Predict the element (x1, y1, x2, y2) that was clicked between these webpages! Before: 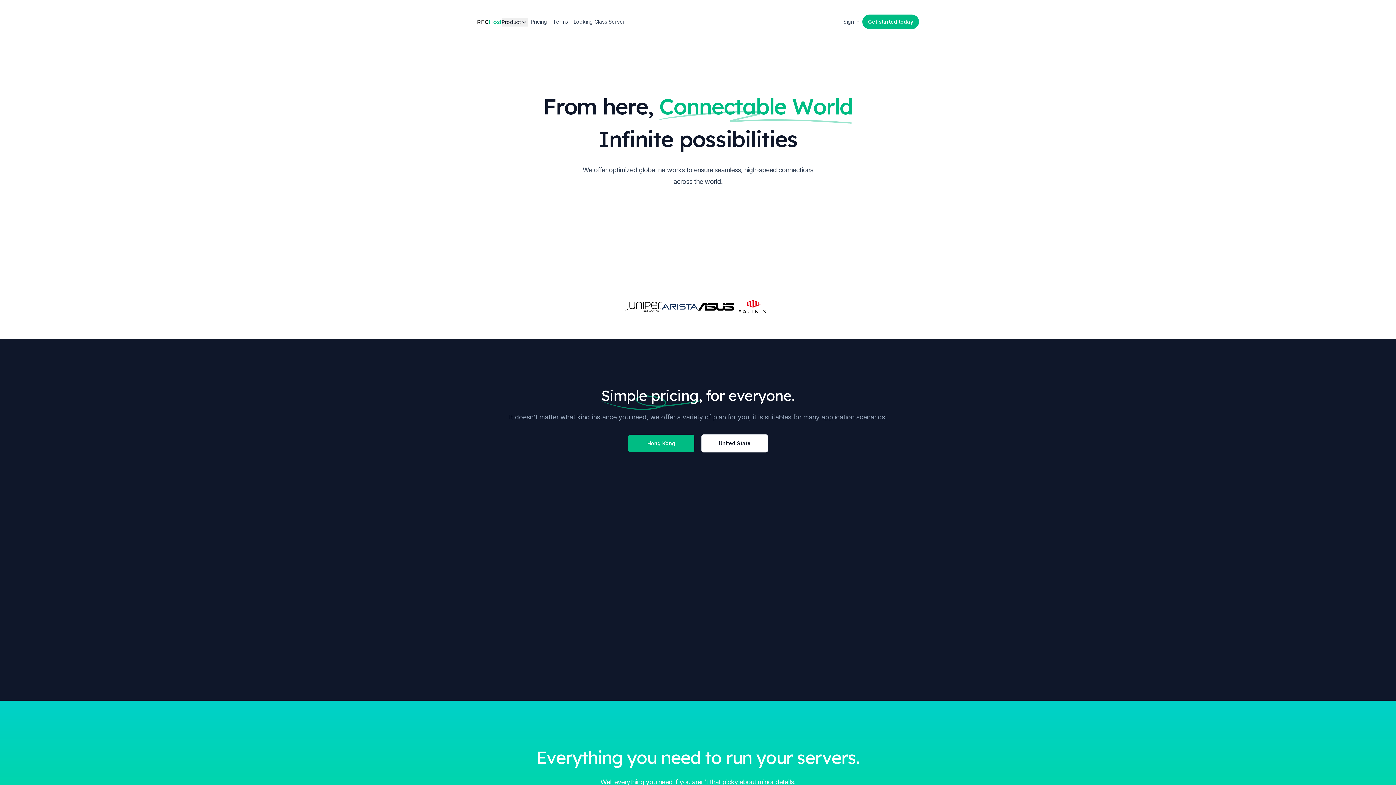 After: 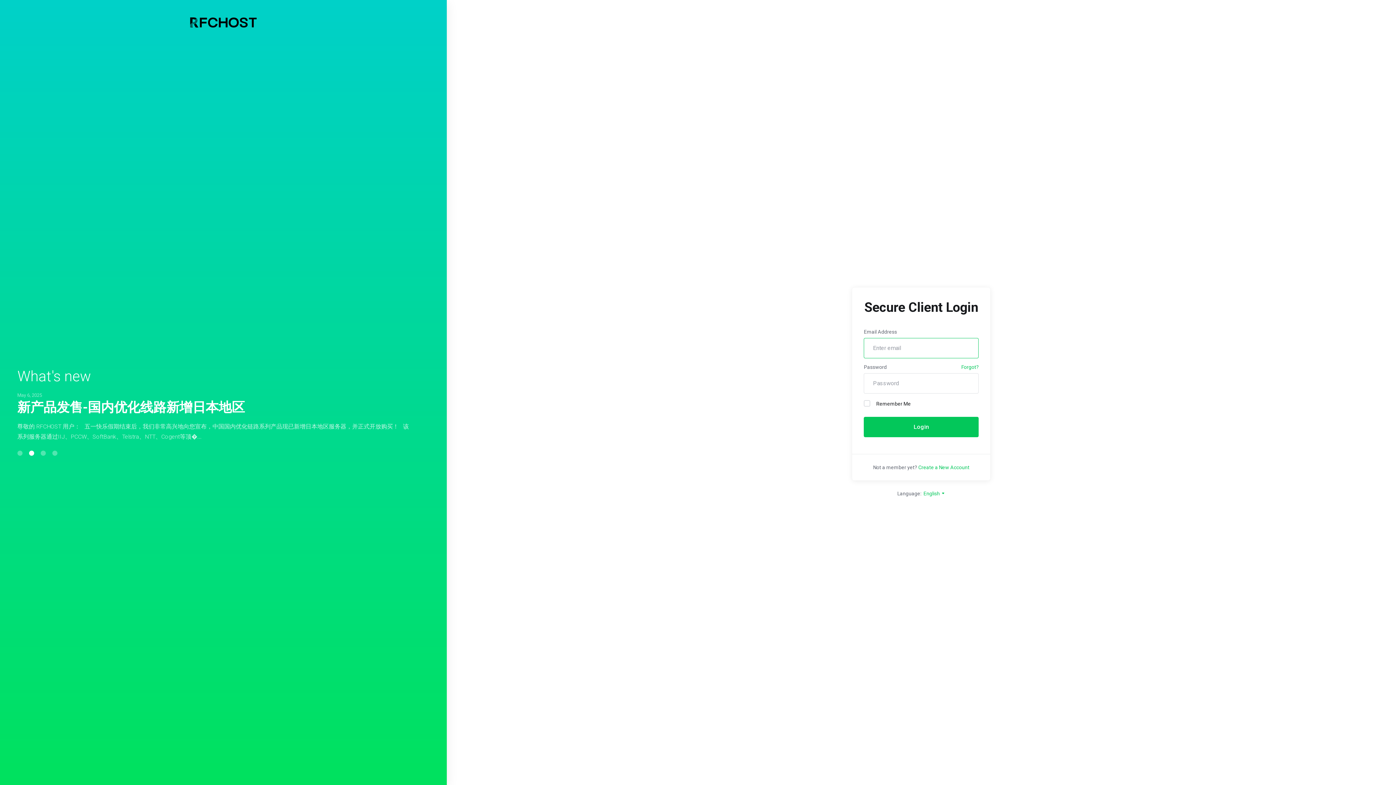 Action: bbox: (840, 16, 862, 27) label: Sign in